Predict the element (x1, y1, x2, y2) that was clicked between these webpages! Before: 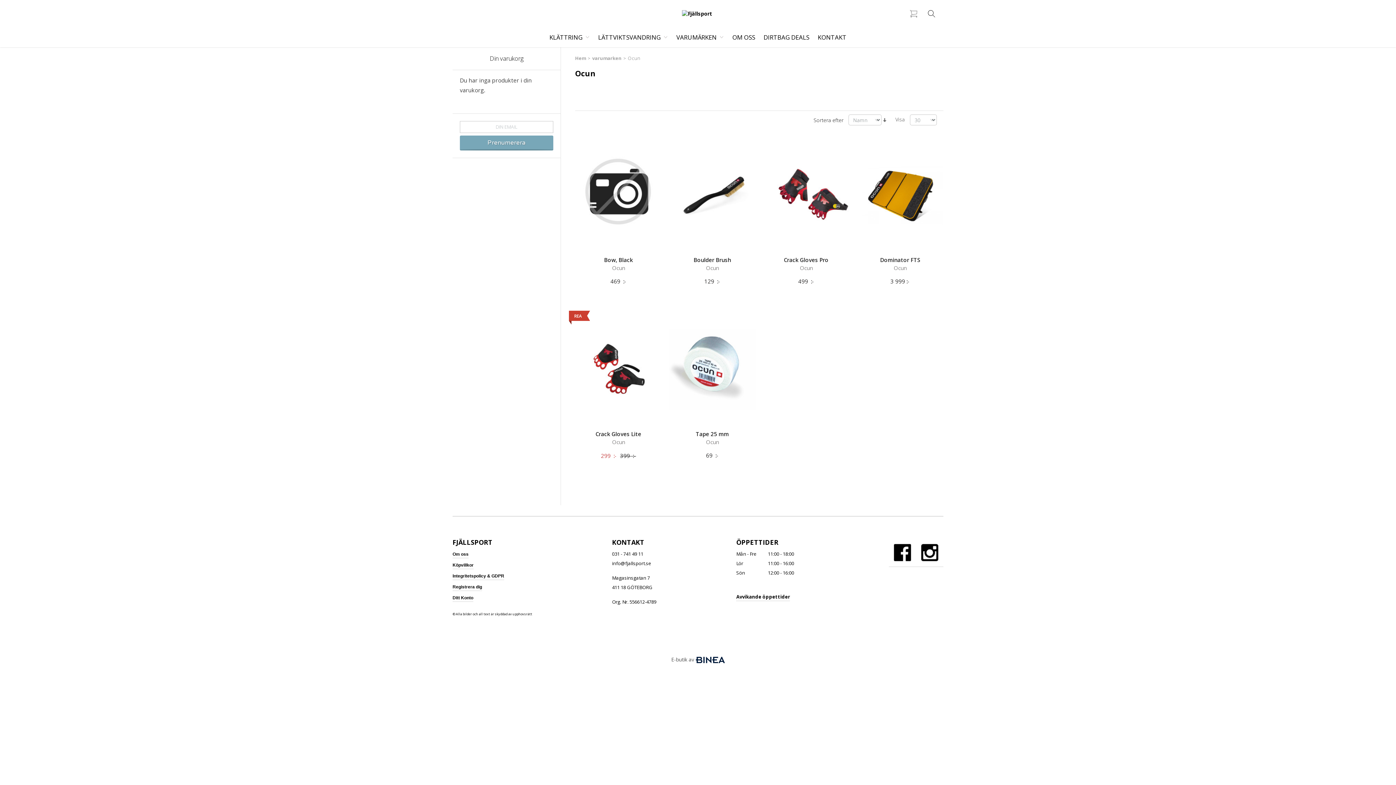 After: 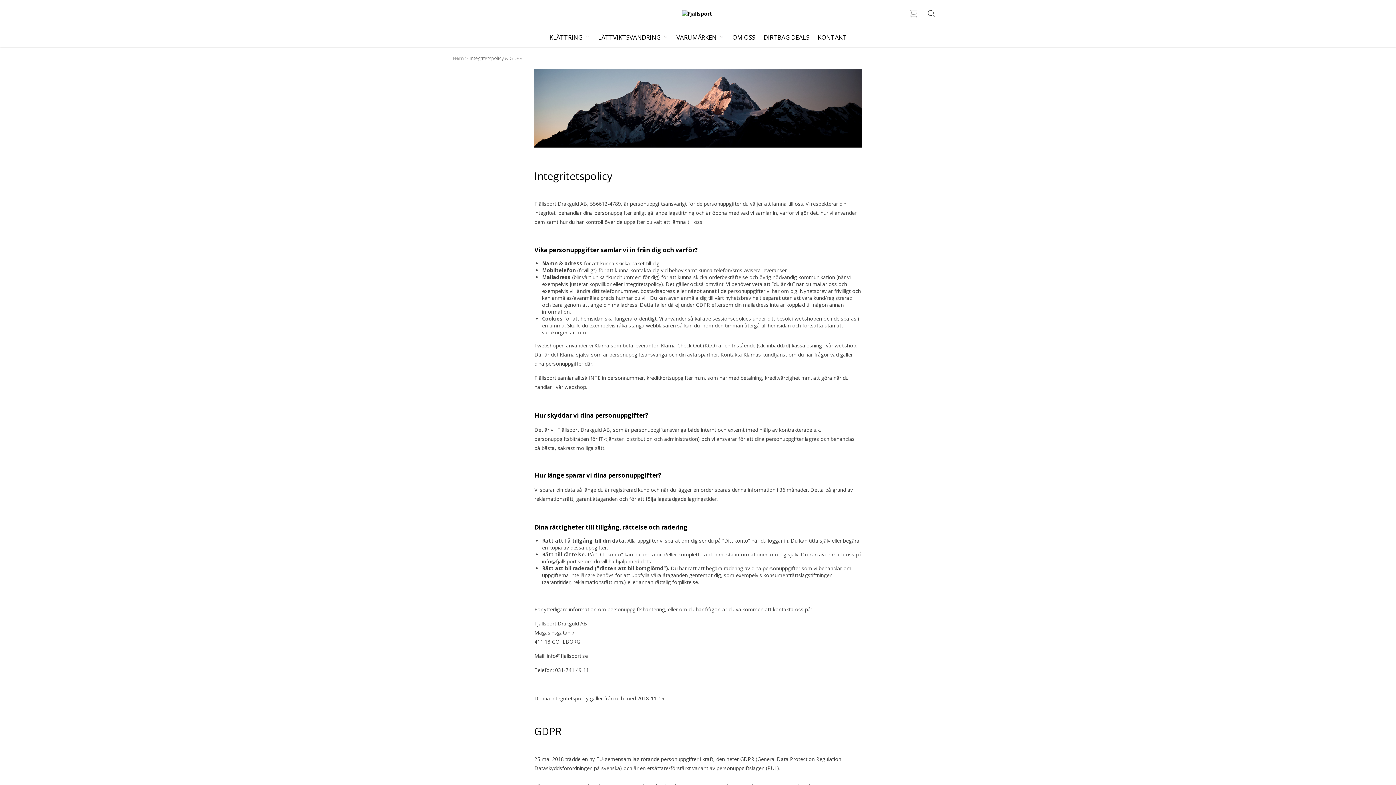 Action: bbox: (452, 573, 504, 580) label: Integritetspolicy & GDPR